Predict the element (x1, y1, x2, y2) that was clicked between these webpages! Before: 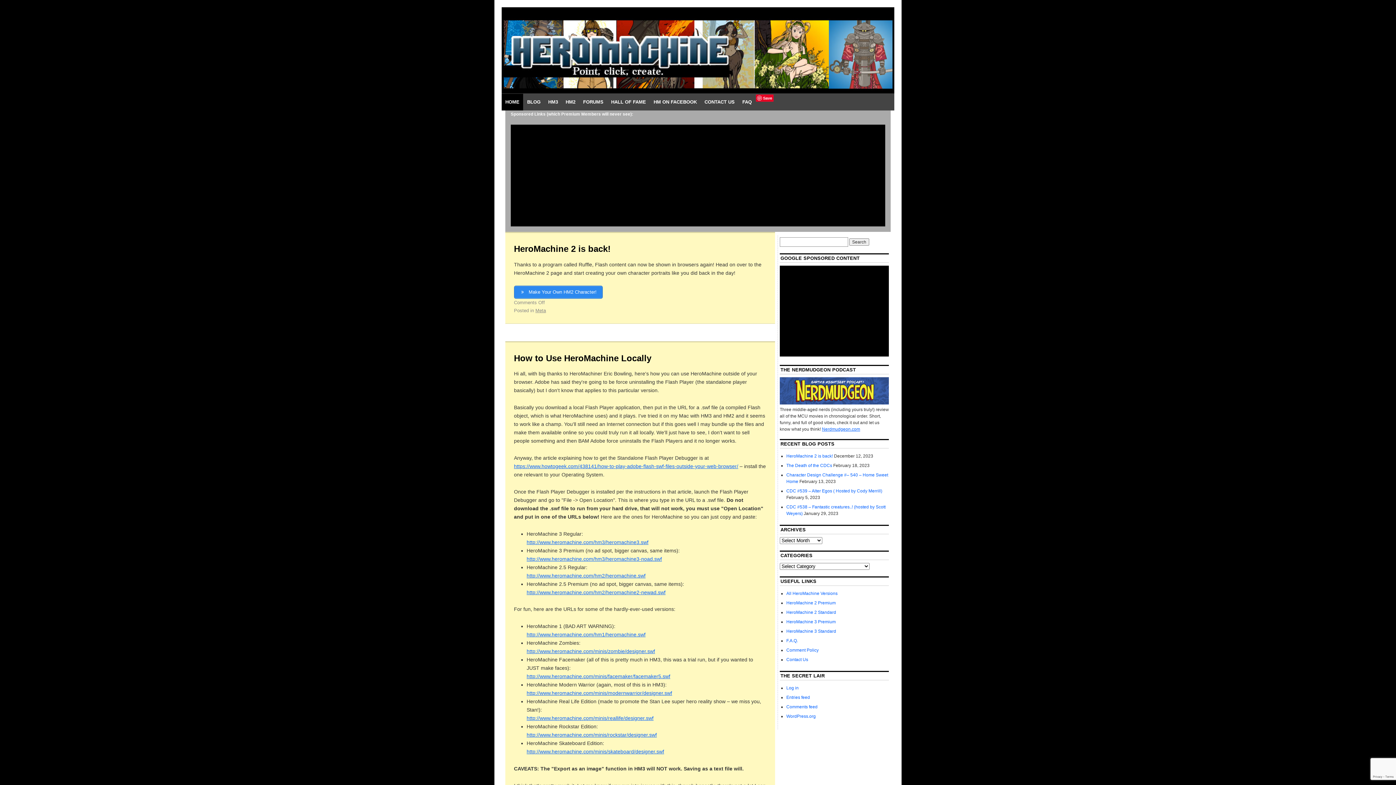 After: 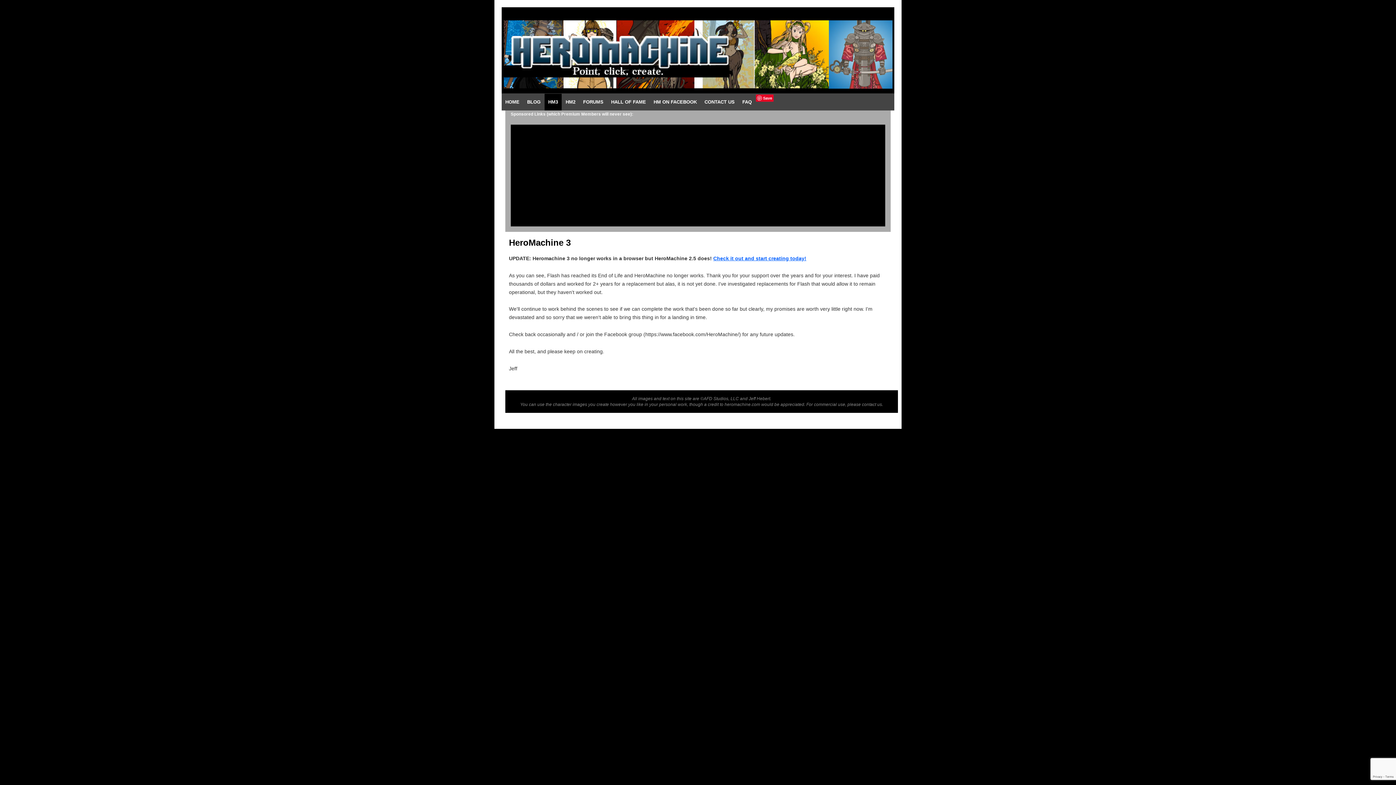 Action: label: HM3 bbox: (544, 93, 561, 110)